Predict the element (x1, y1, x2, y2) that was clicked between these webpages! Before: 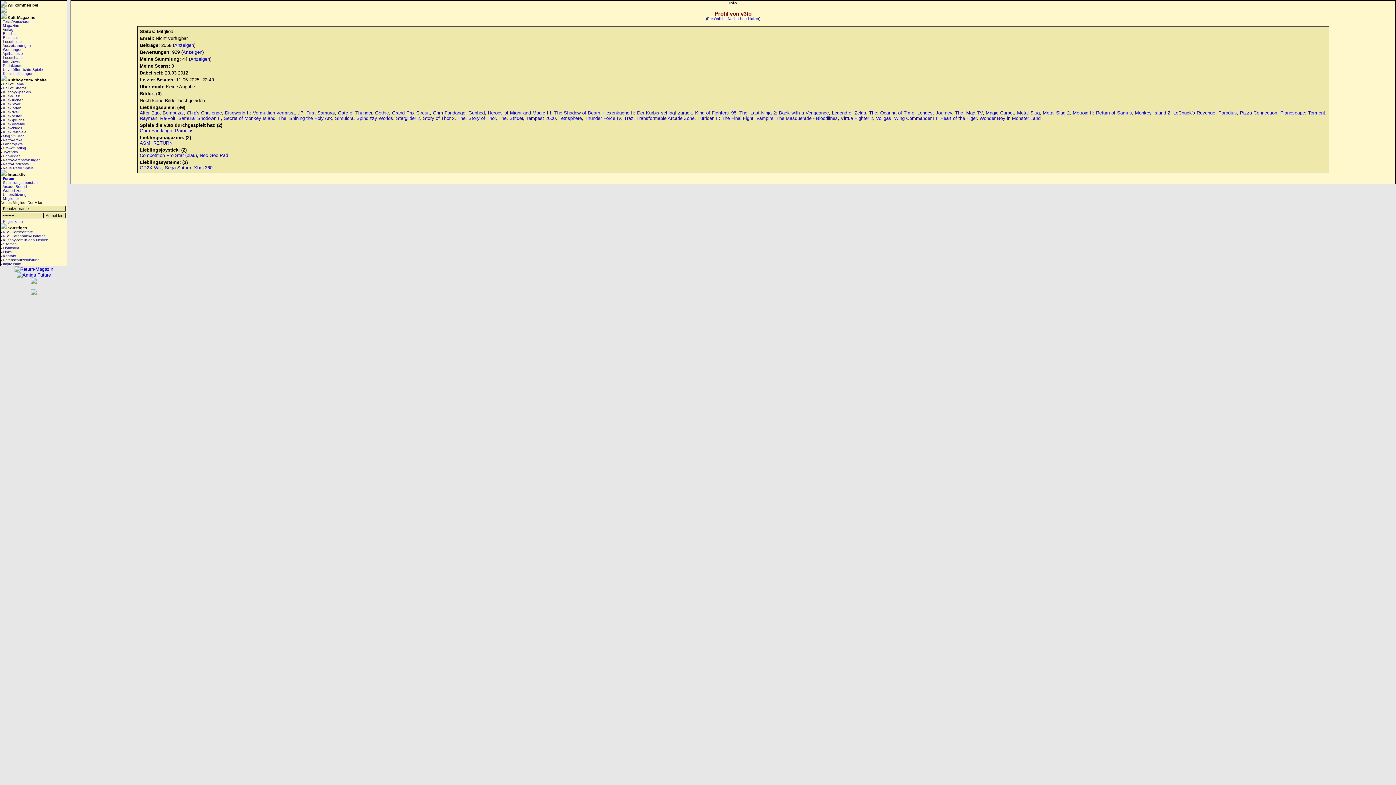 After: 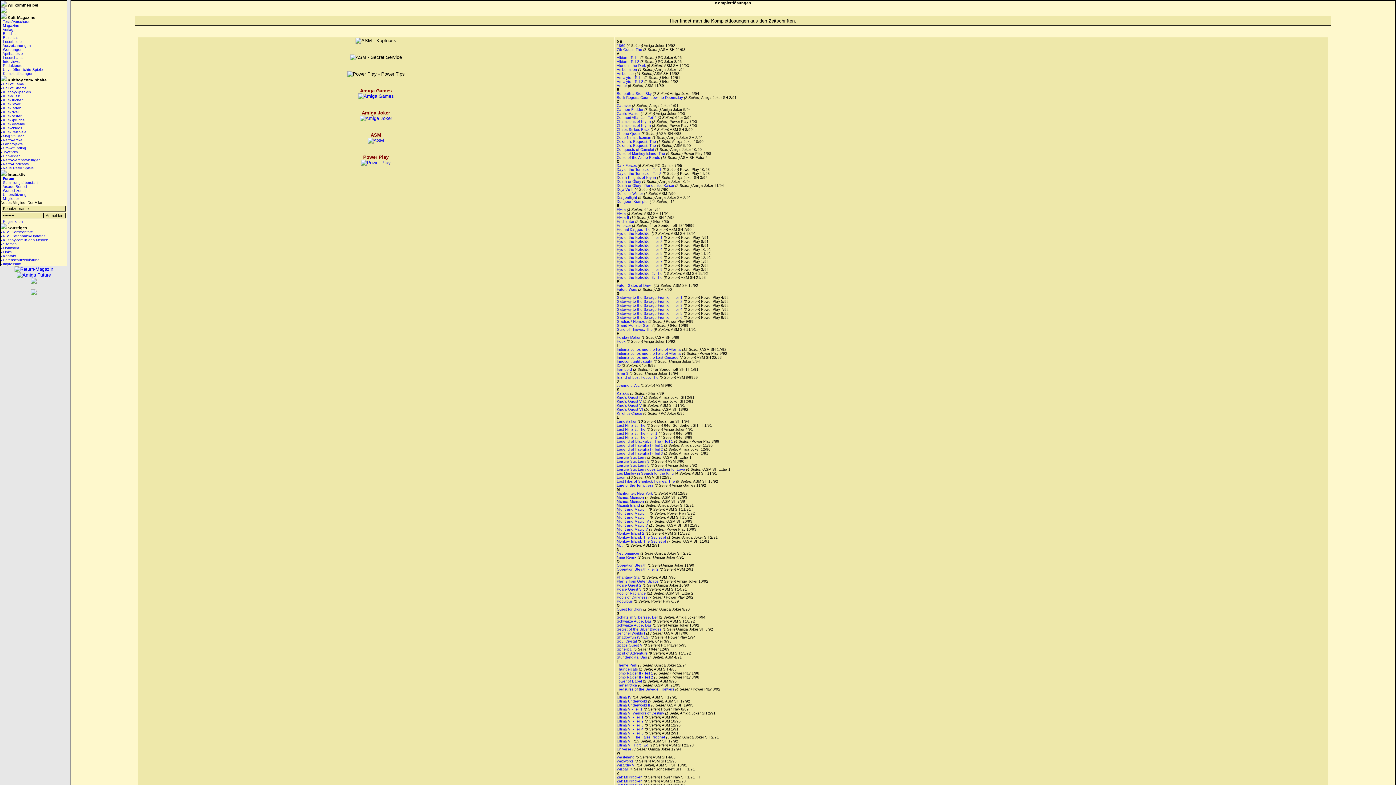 Action: bbox: (0, 71, 66, 75) label: - Komplettlösungen